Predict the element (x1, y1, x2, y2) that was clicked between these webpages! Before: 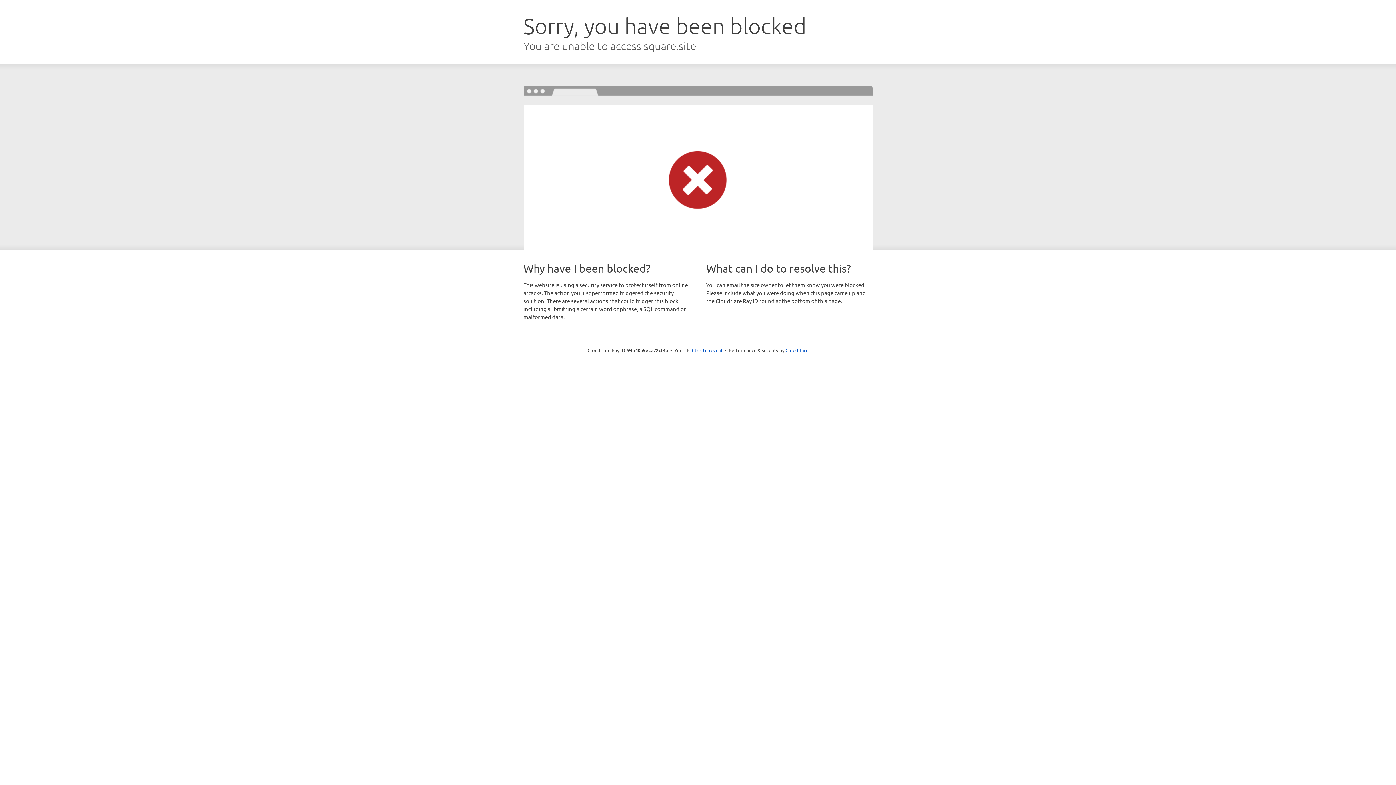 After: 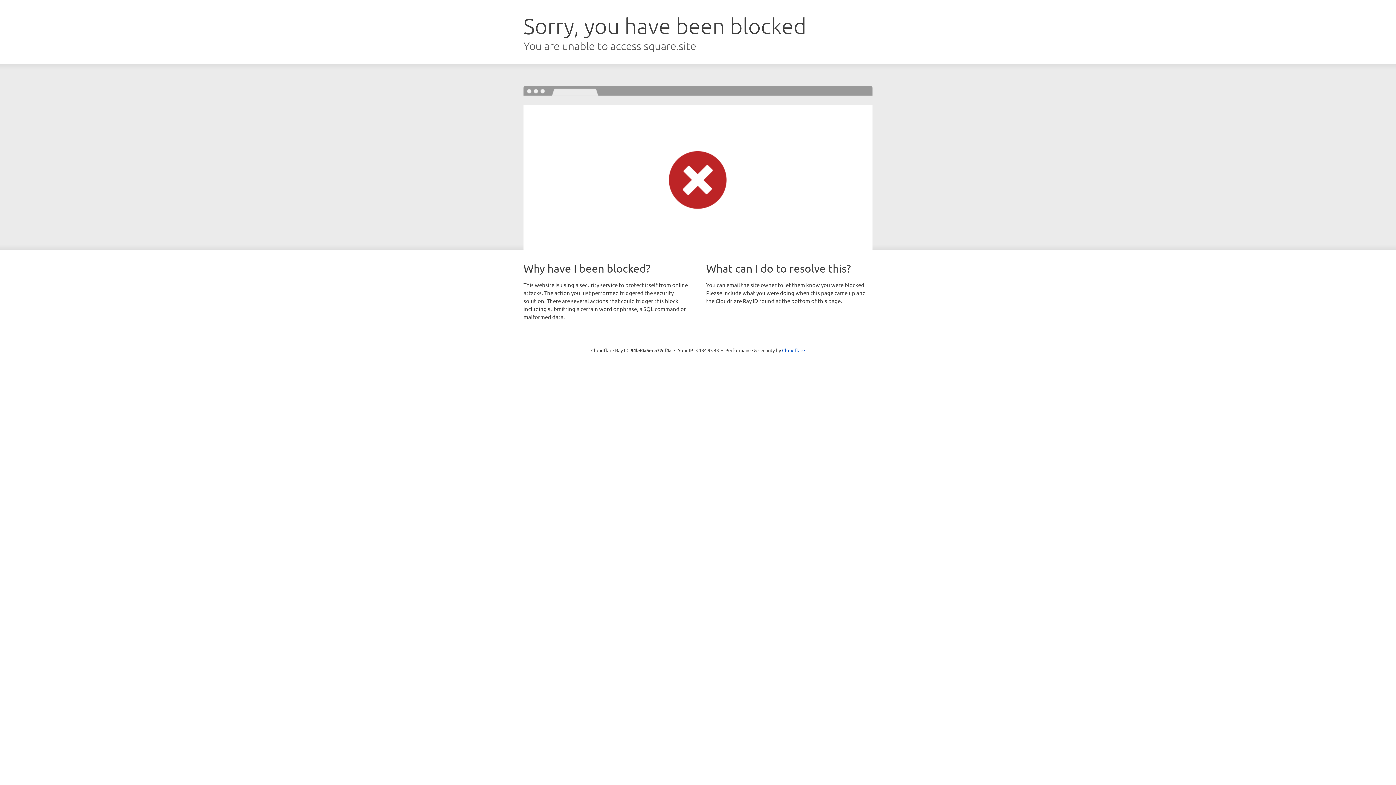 Action: bbox: (692, 346, 722, 353) label: Click to reveal